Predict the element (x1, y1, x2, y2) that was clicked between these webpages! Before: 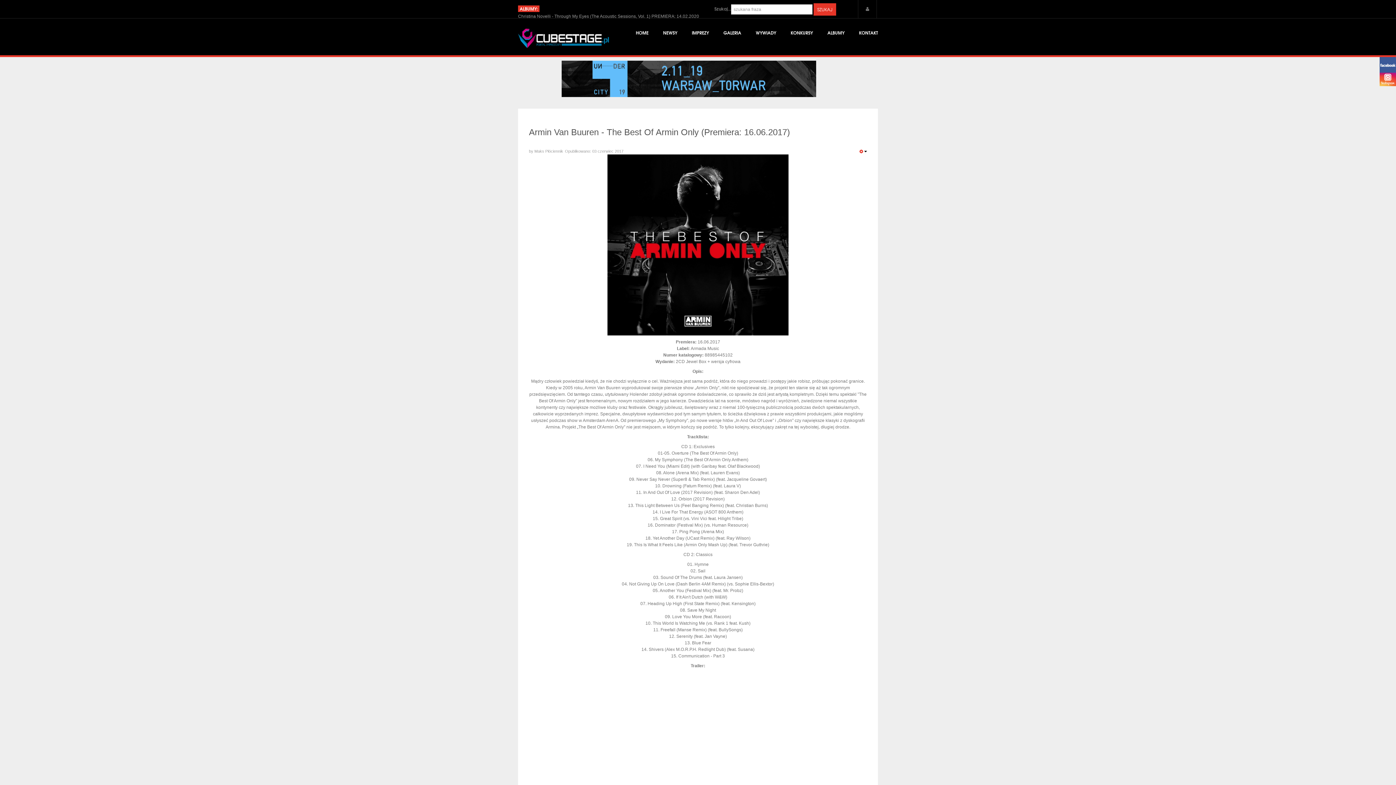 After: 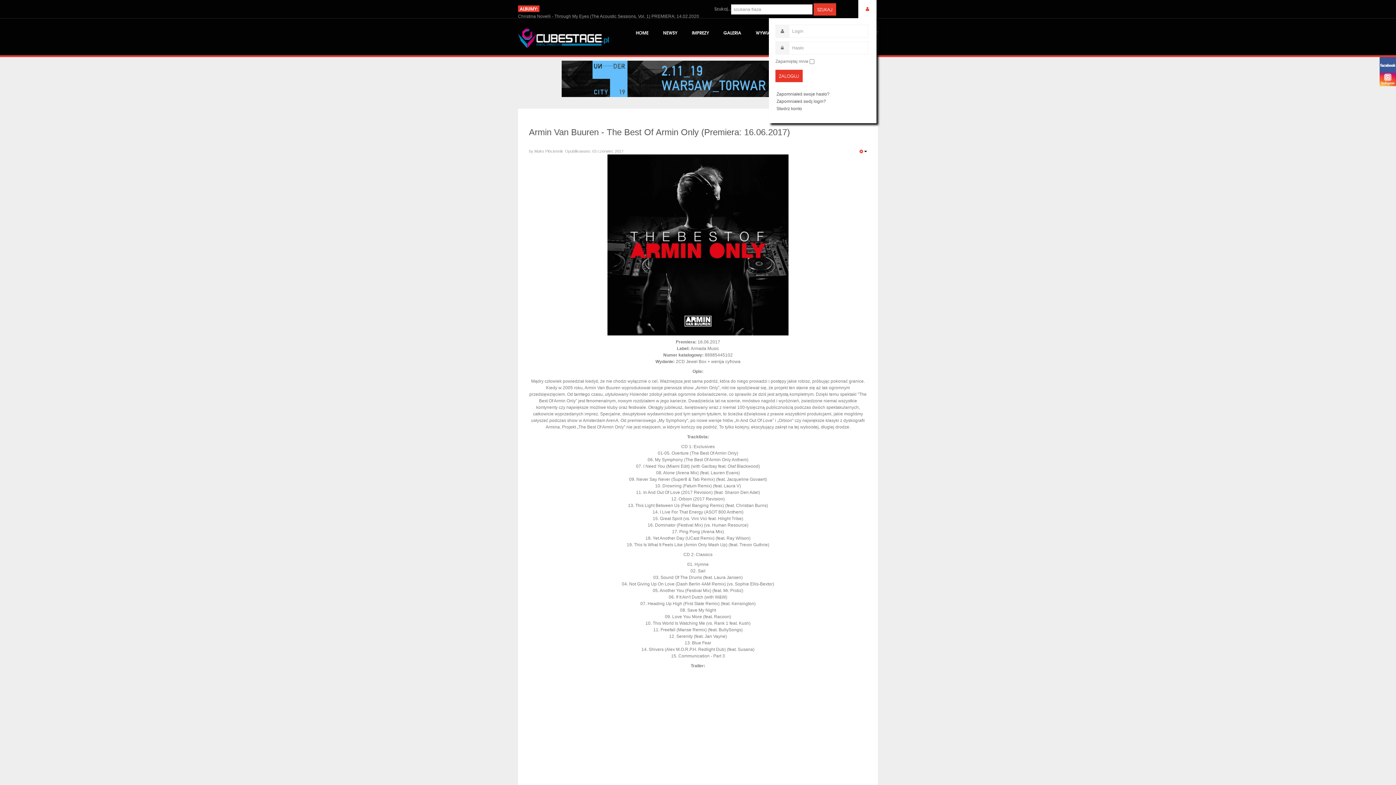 Action: bbox: (858, 0, 877, 18)